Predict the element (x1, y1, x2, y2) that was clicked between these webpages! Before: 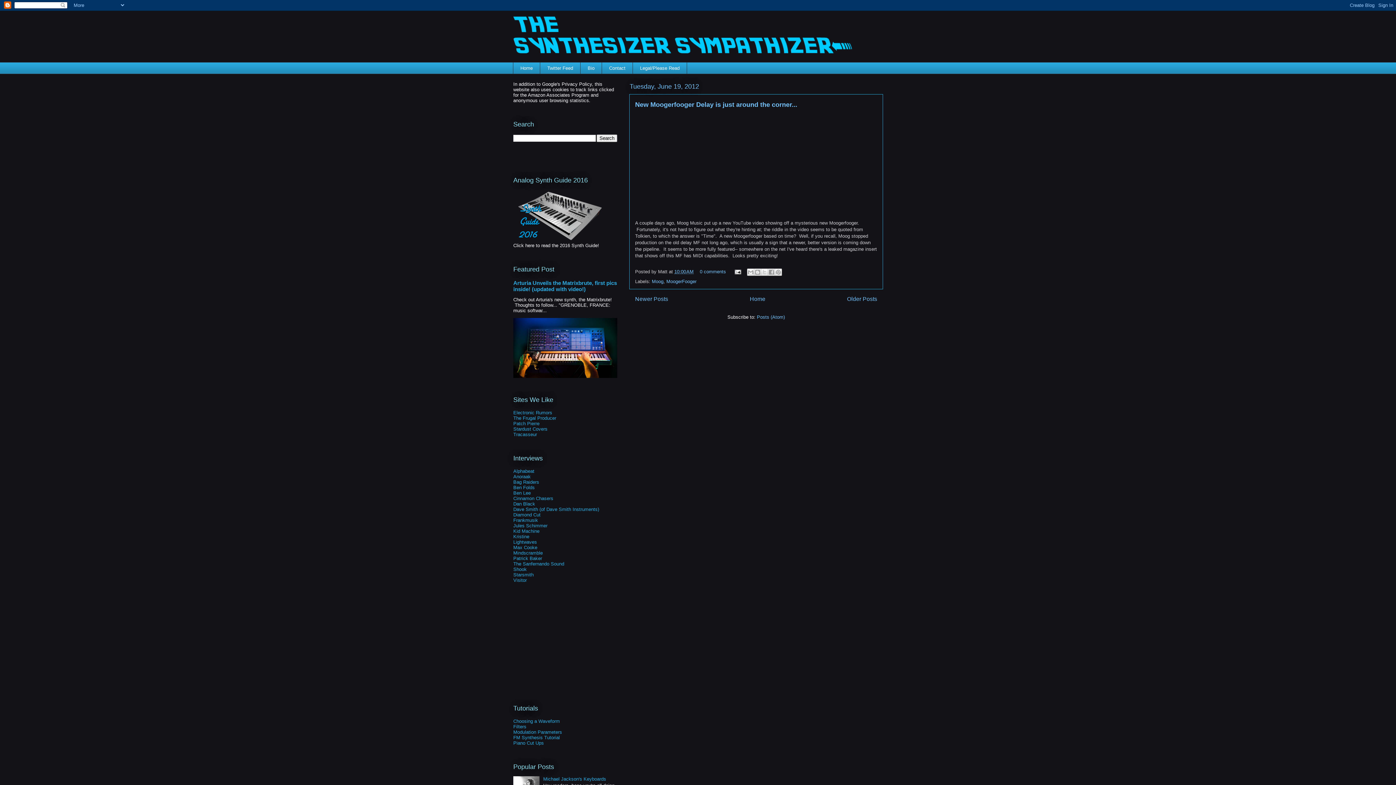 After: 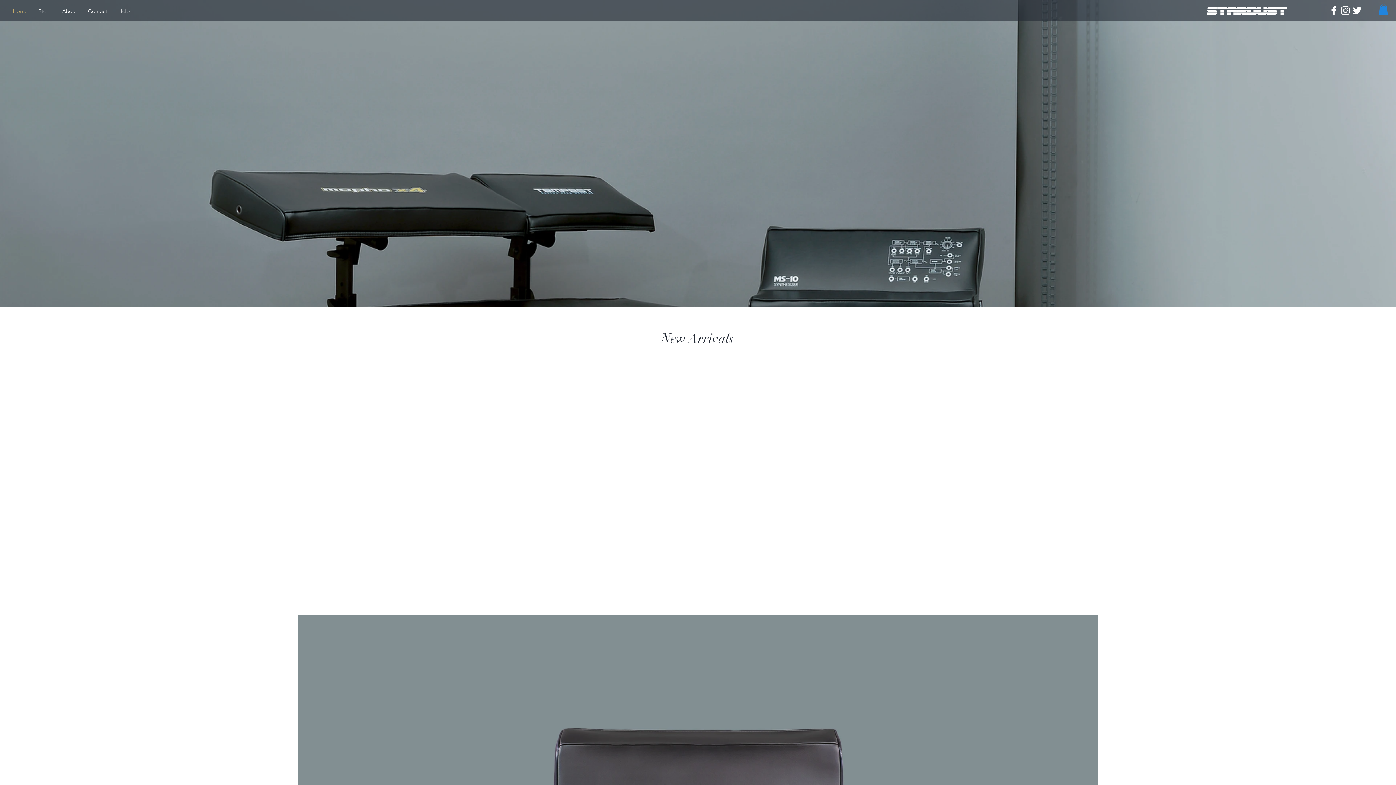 Action: label: Stardust Covers bbox: (513, 426, 547, 432)